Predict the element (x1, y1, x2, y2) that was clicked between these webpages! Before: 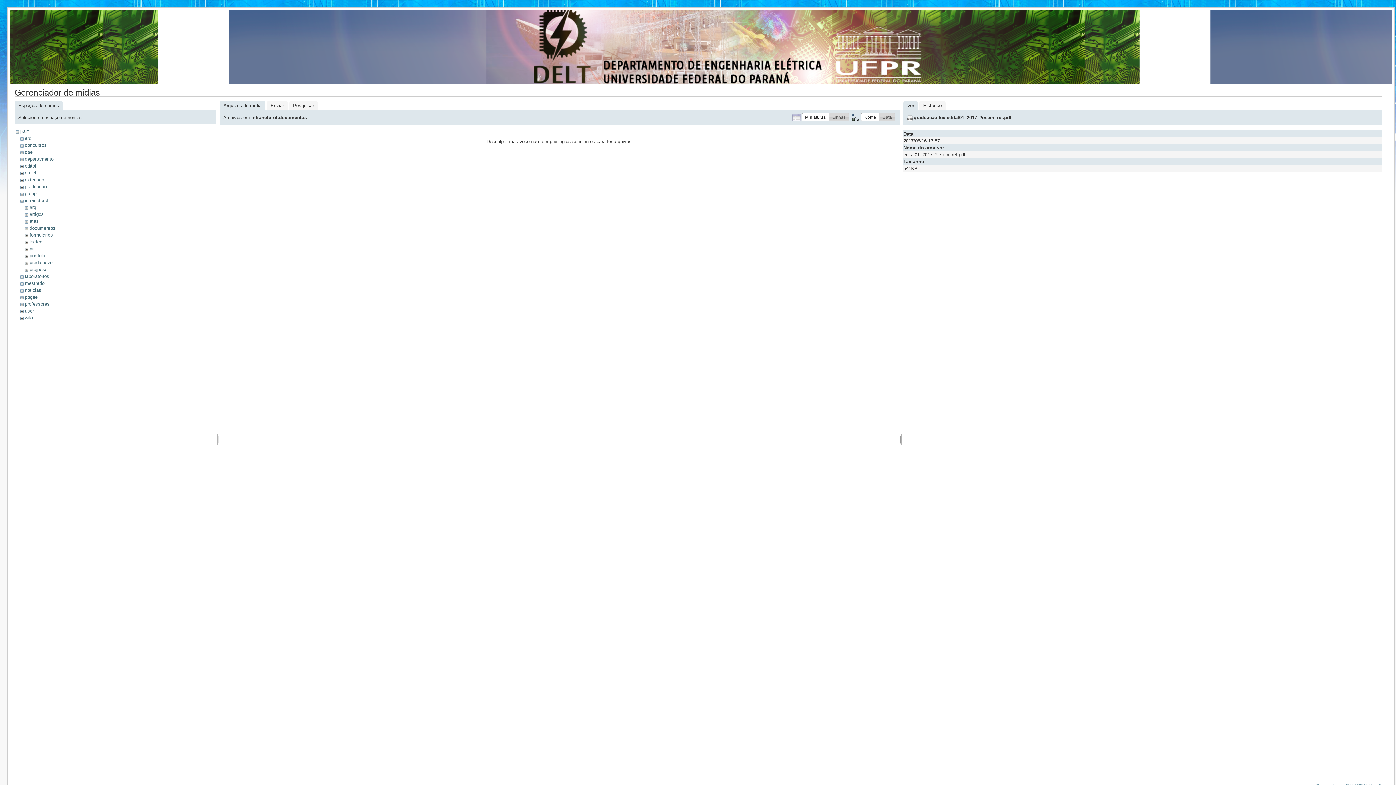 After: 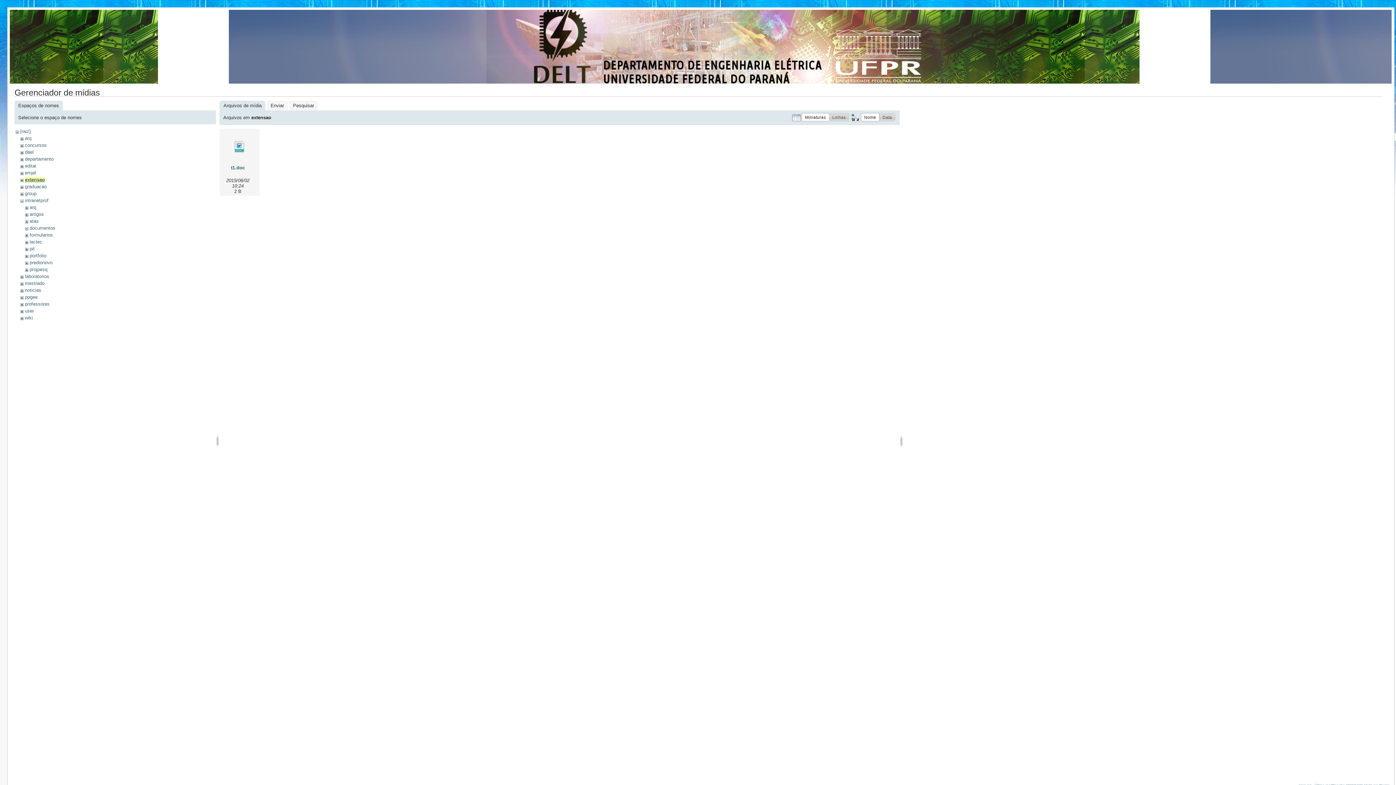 Action: label: extensao bbox: (24, 177, 44, 182)